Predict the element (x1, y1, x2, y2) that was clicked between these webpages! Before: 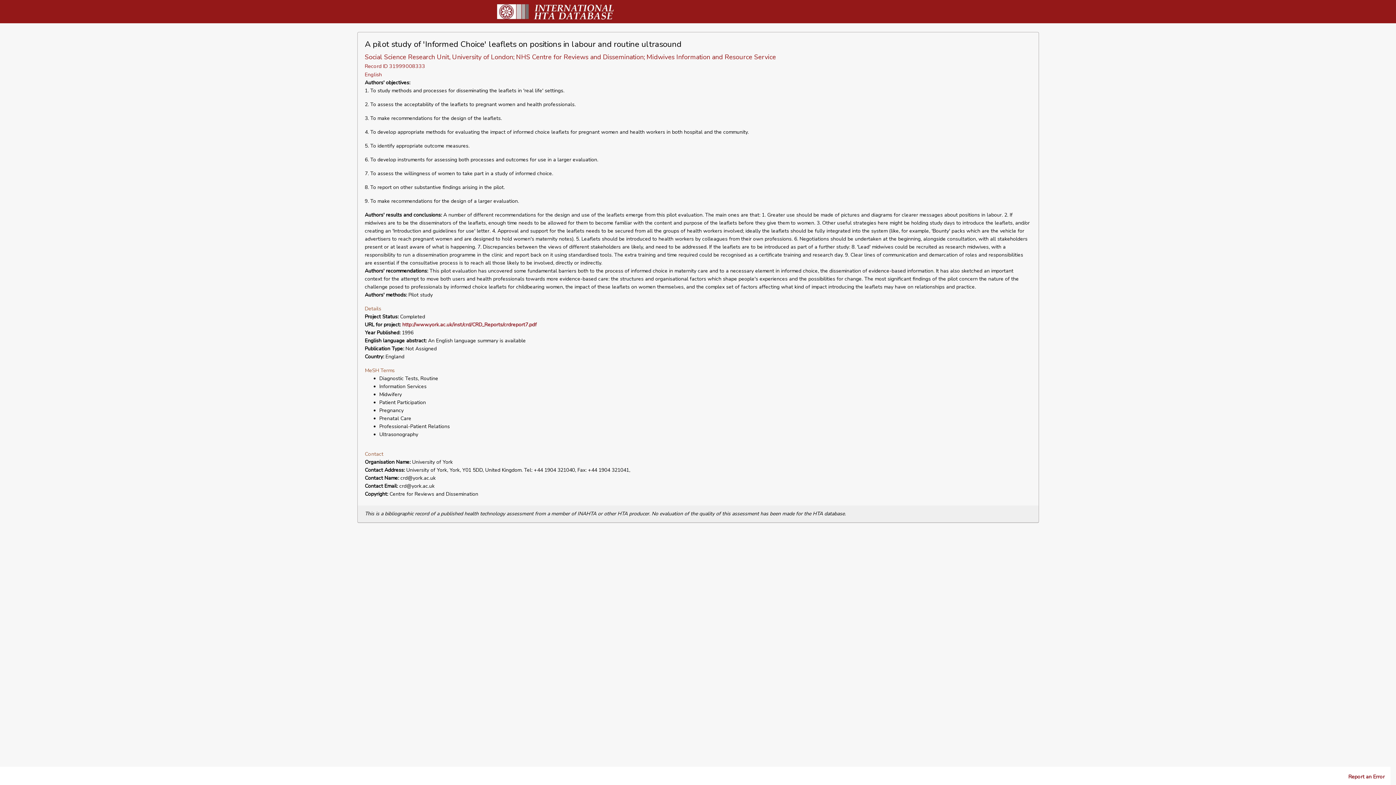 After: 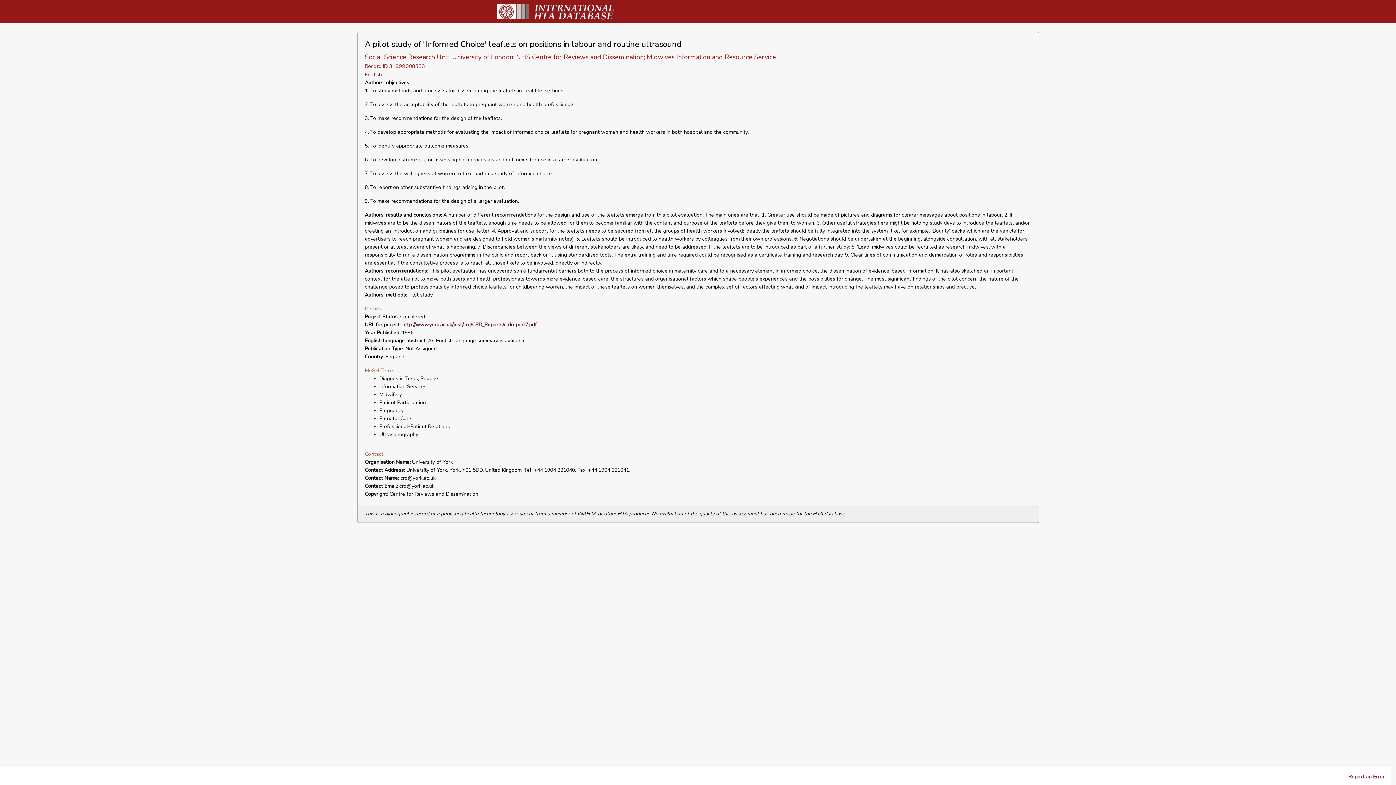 Action: label: http://www.york.ac.uk/inst/crd/CRD_Reports/crdreport7.pdf bbox: (402, 321, 536, 328)